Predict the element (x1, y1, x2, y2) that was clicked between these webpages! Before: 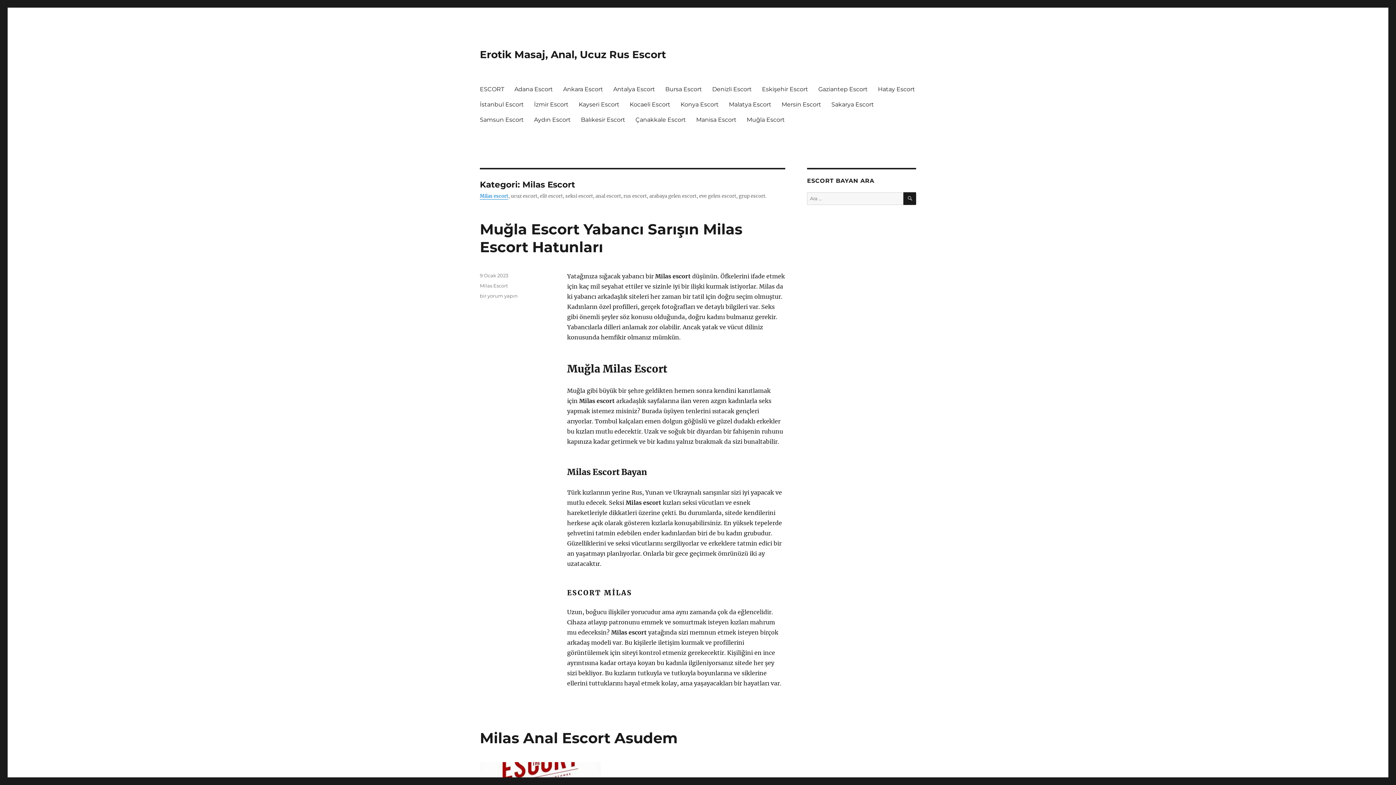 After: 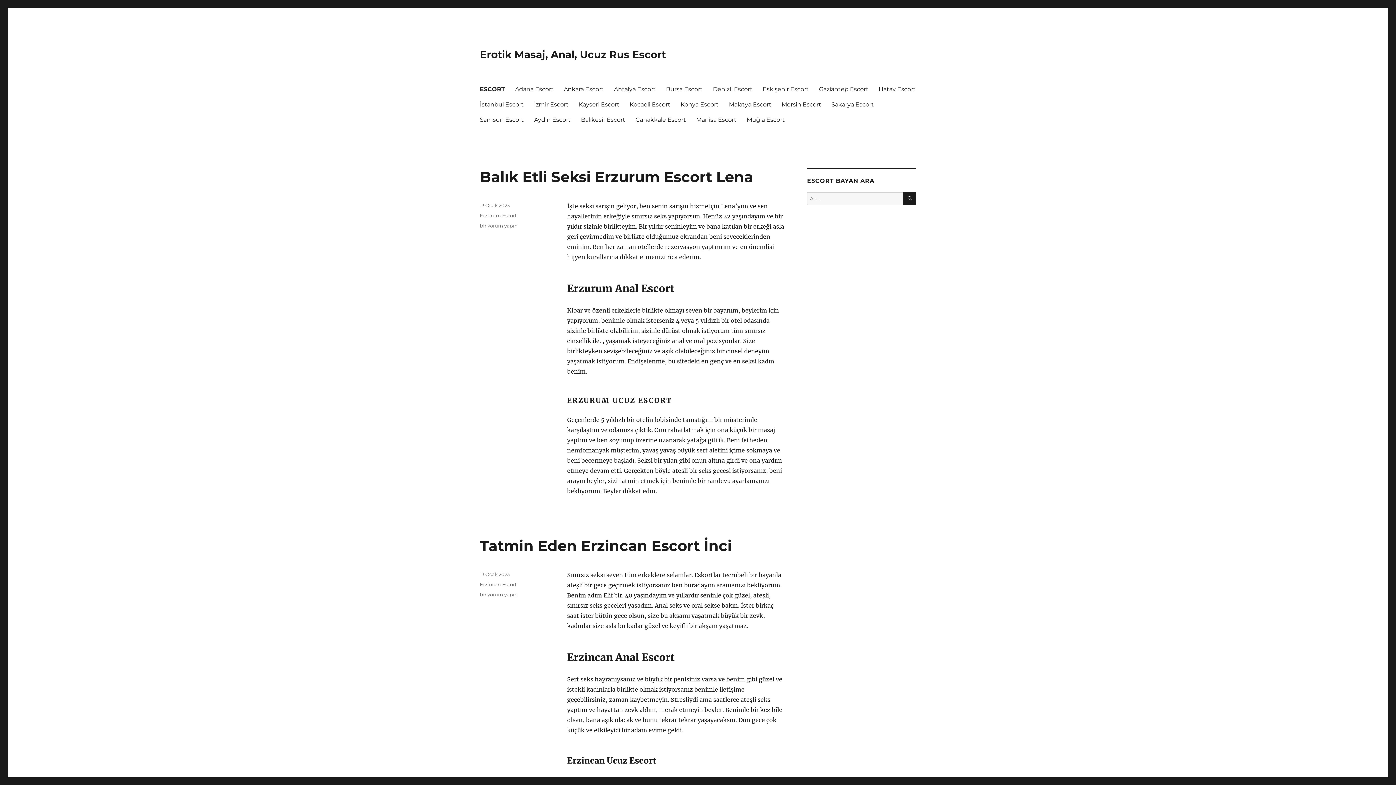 Action: label: ESCORT bbox: (474, 81, 509, 96)